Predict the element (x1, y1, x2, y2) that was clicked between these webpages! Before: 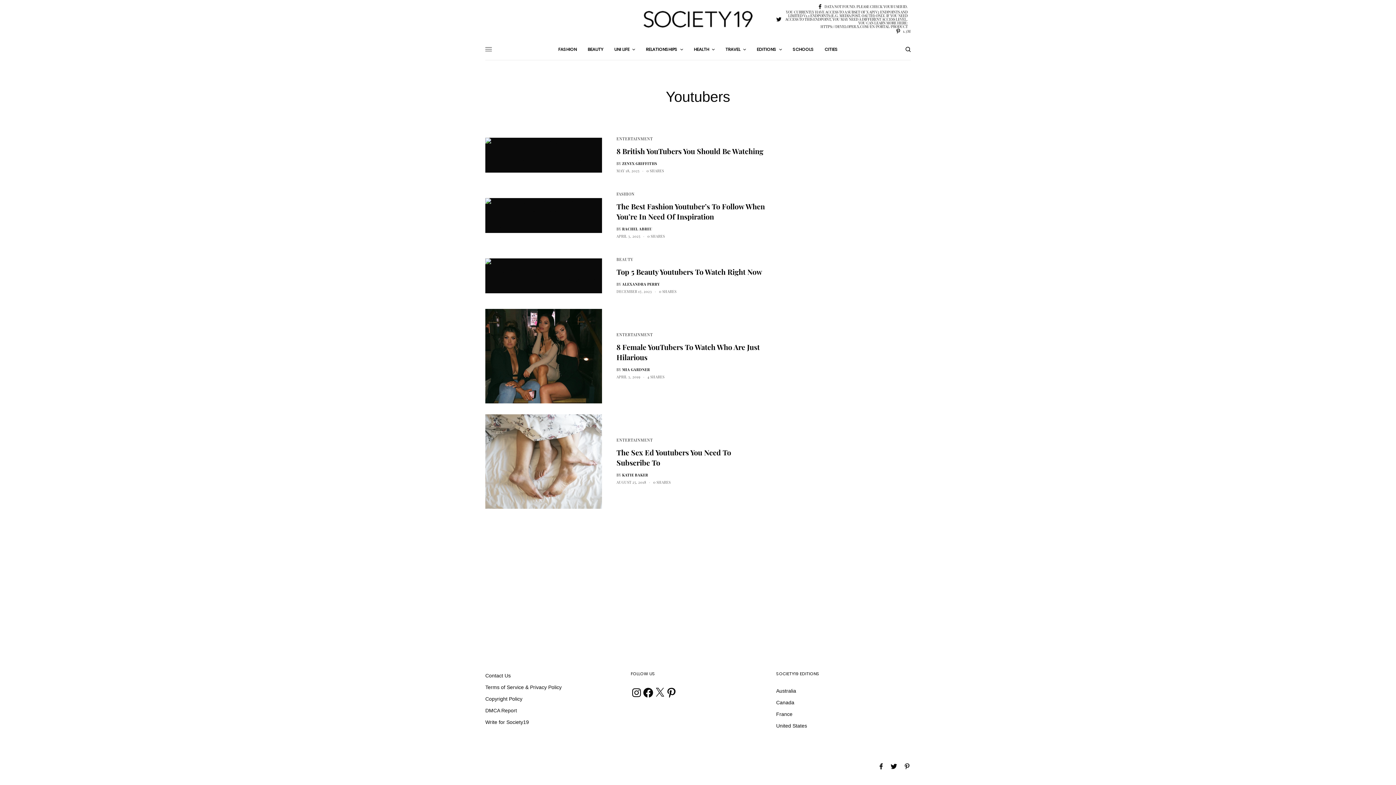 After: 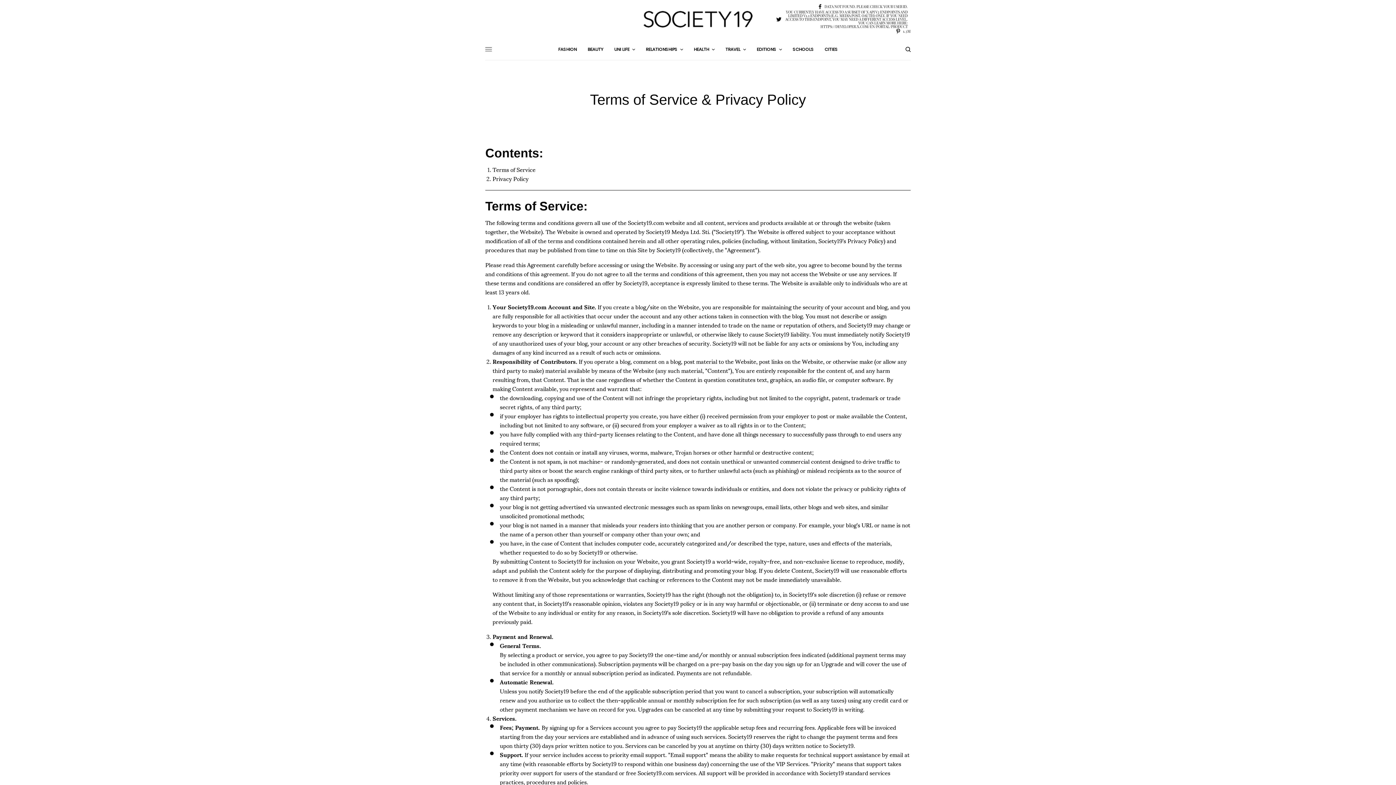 Action: bbox: (485, 684, 561, 690) label: Terms of Service & Privacy Policy